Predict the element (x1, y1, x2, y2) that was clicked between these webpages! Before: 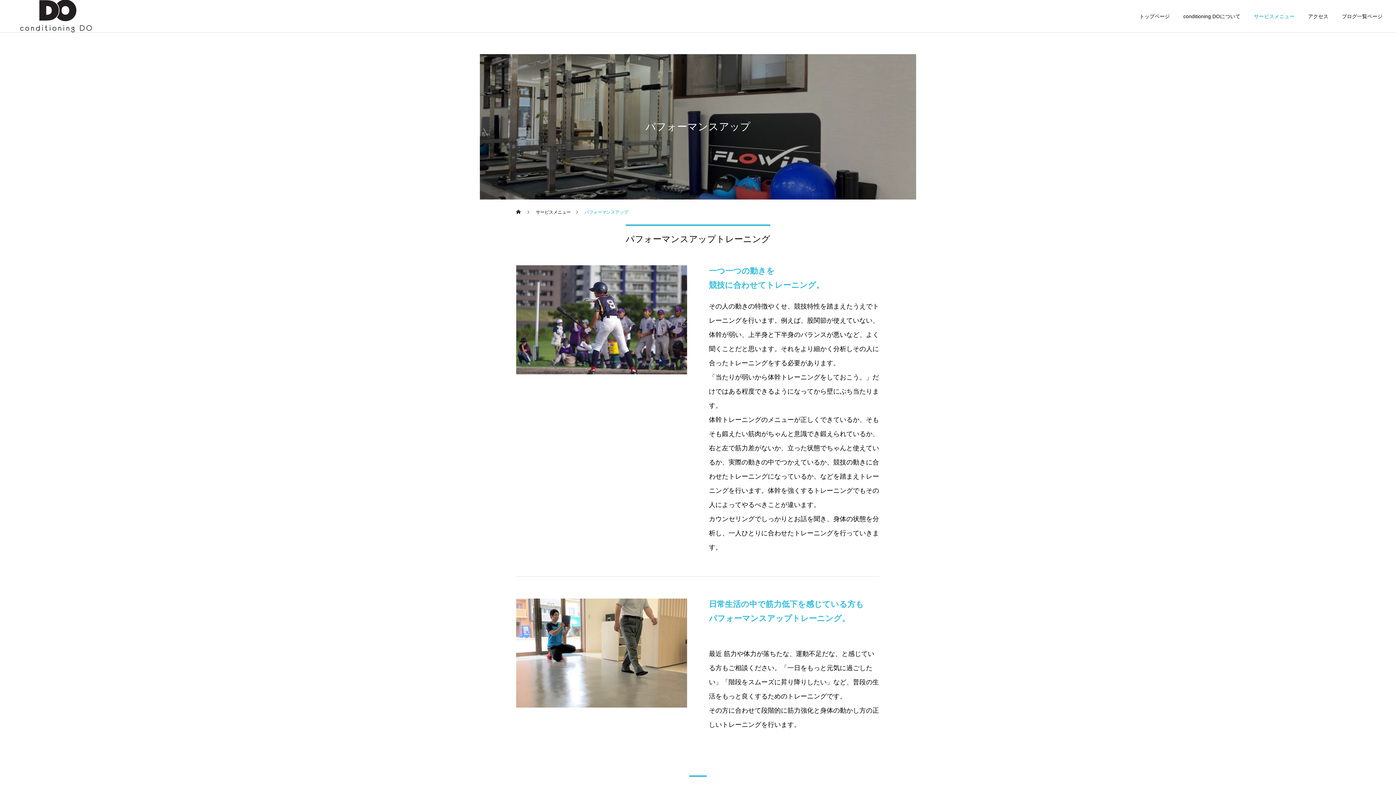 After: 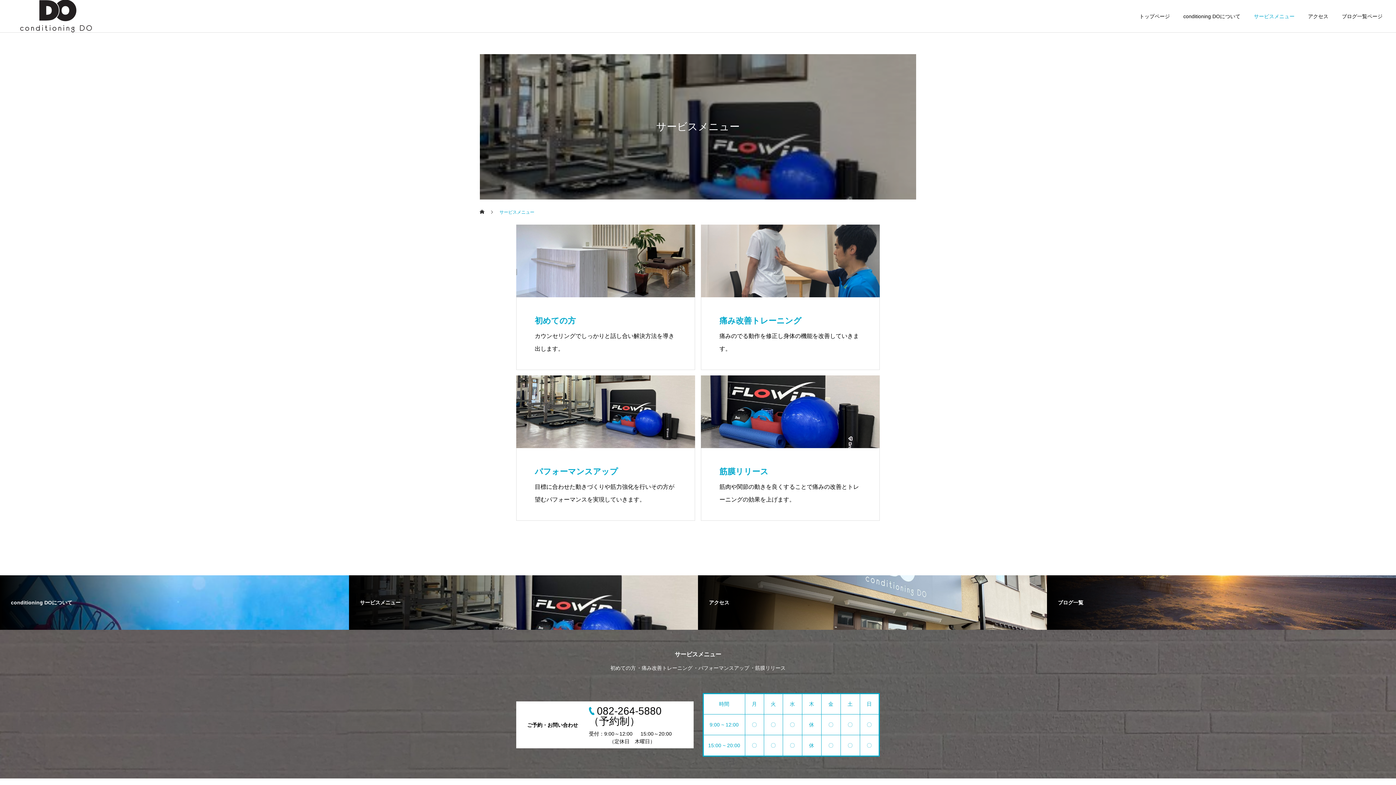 Action: bbox: (536, 199, 570, 224) label: サービスメニュー